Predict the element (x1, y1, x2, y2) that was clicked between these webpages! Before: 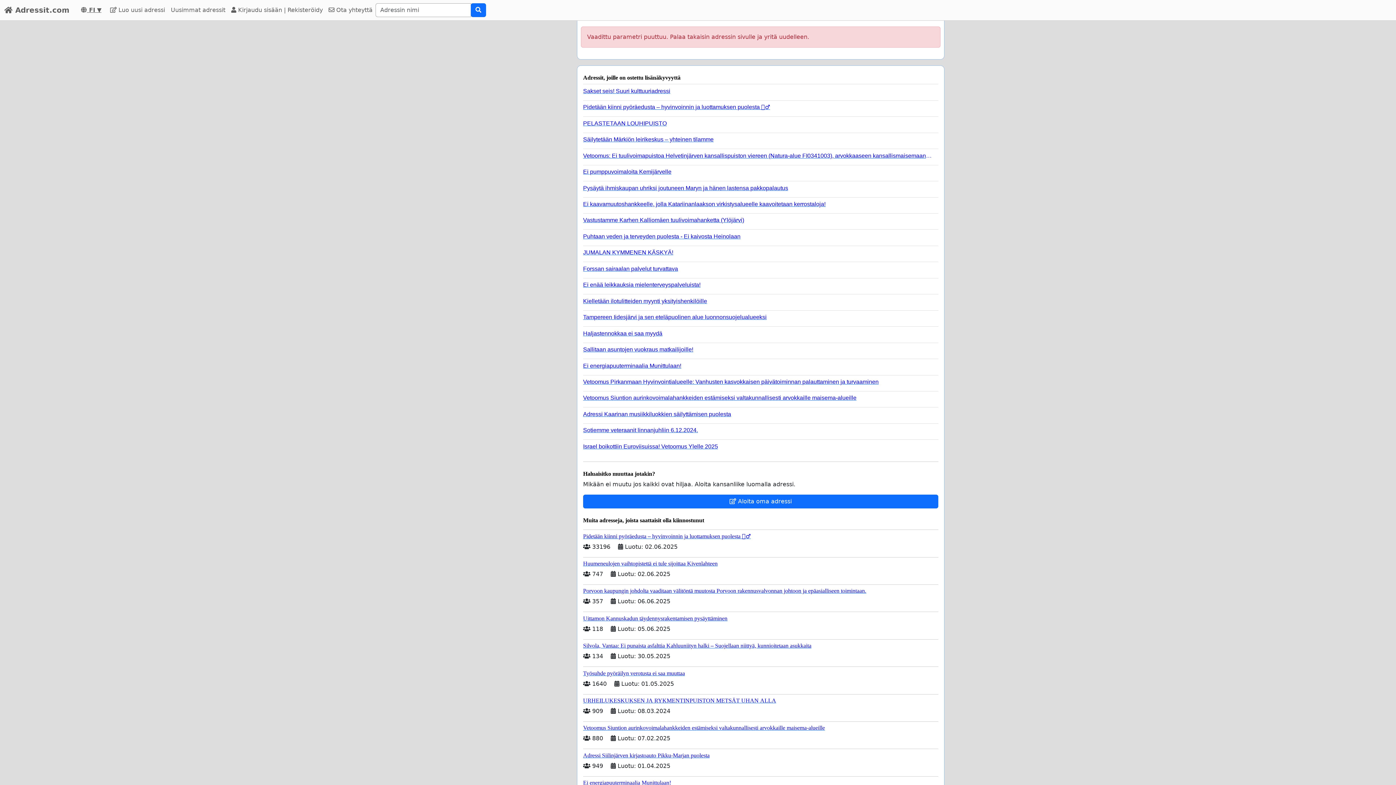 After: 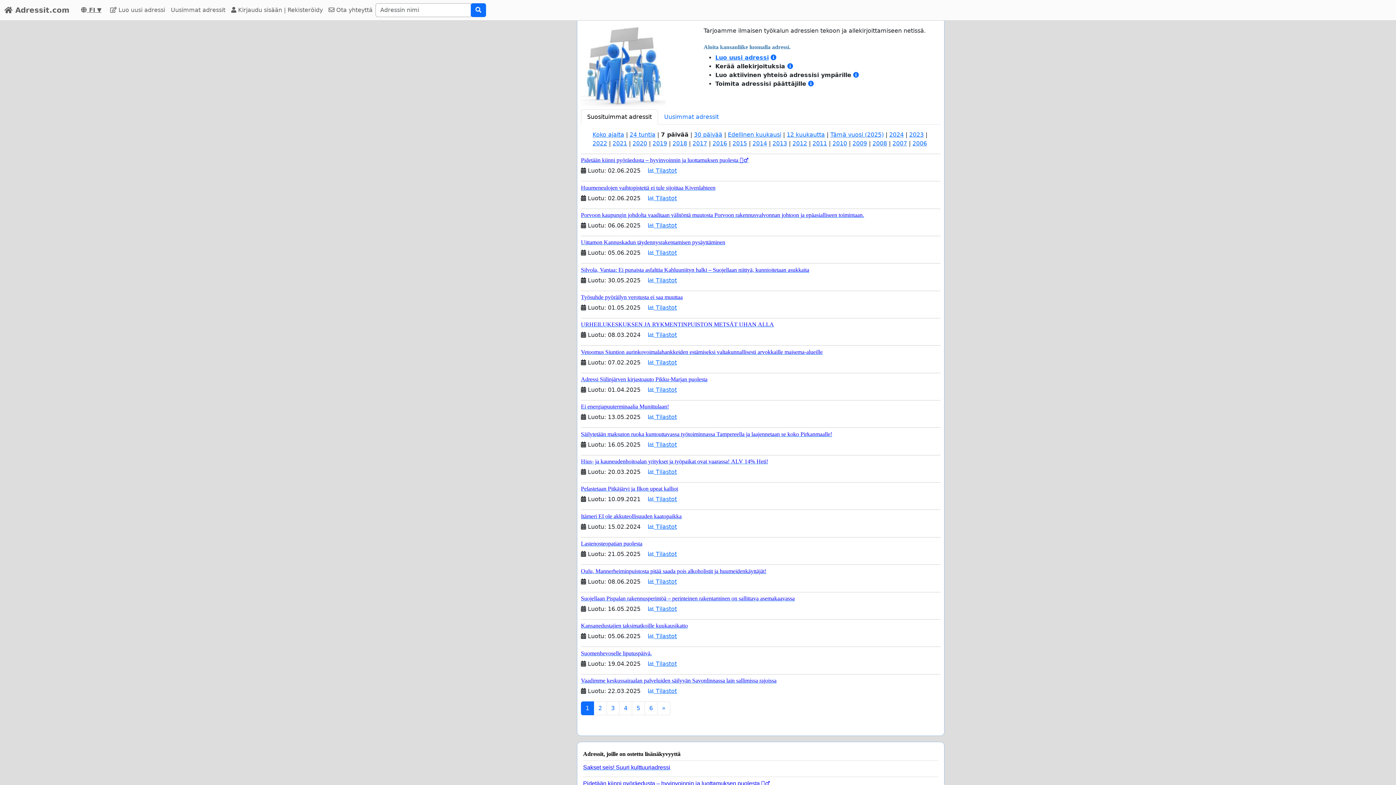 Action: bbox: (4, 2, 69, 17) label:  Adressit.com